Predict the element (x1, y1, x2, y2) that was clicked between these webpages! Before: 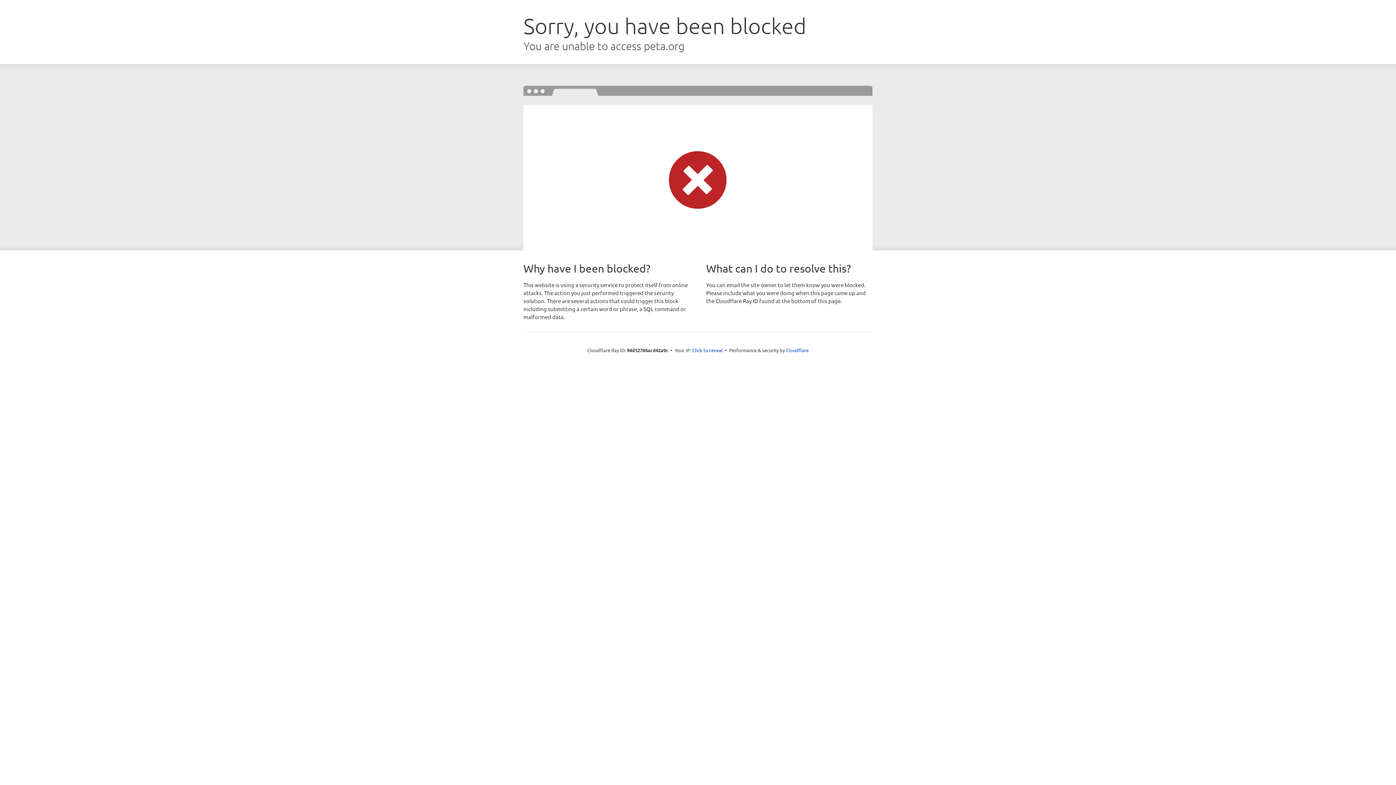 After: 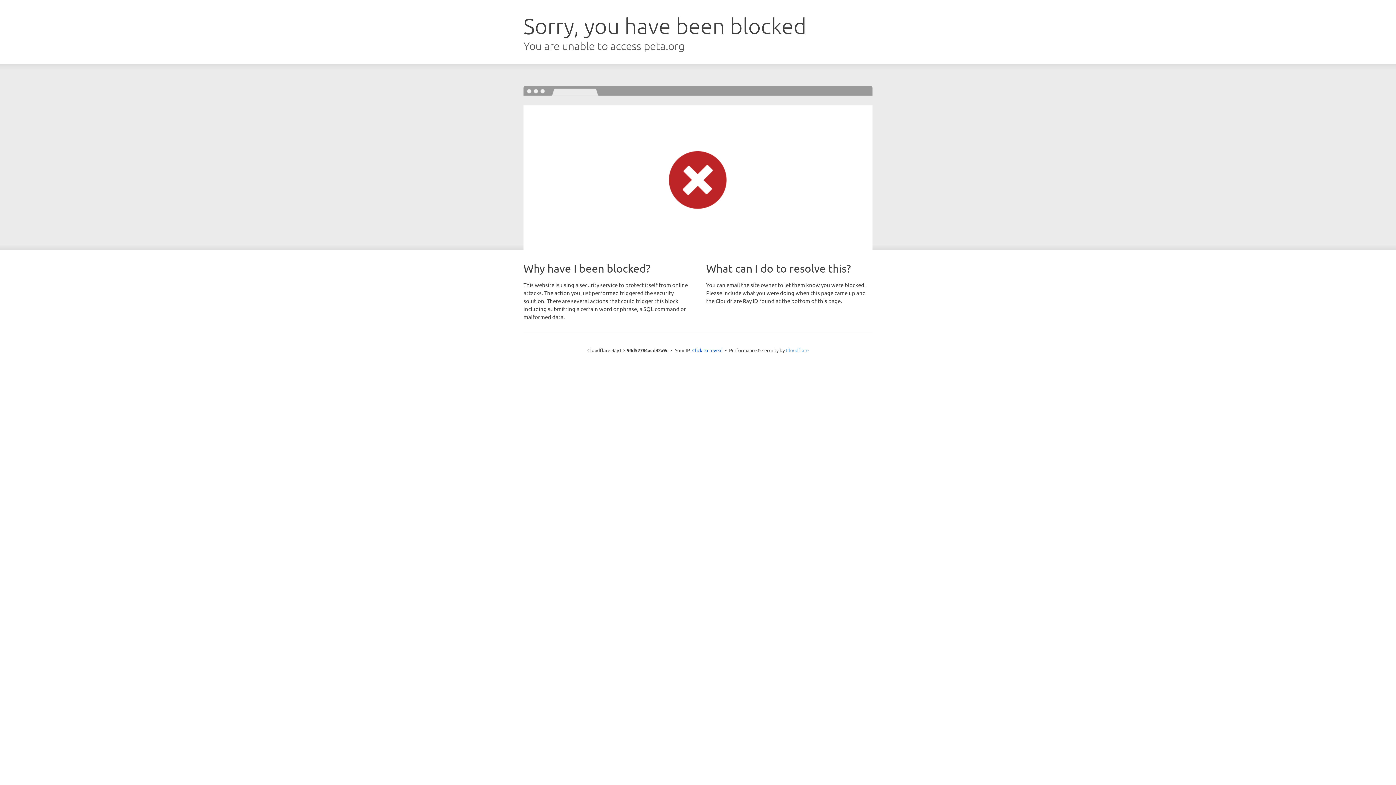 Action: bbox: (786, 347, 808, 353) label: Cloudflare